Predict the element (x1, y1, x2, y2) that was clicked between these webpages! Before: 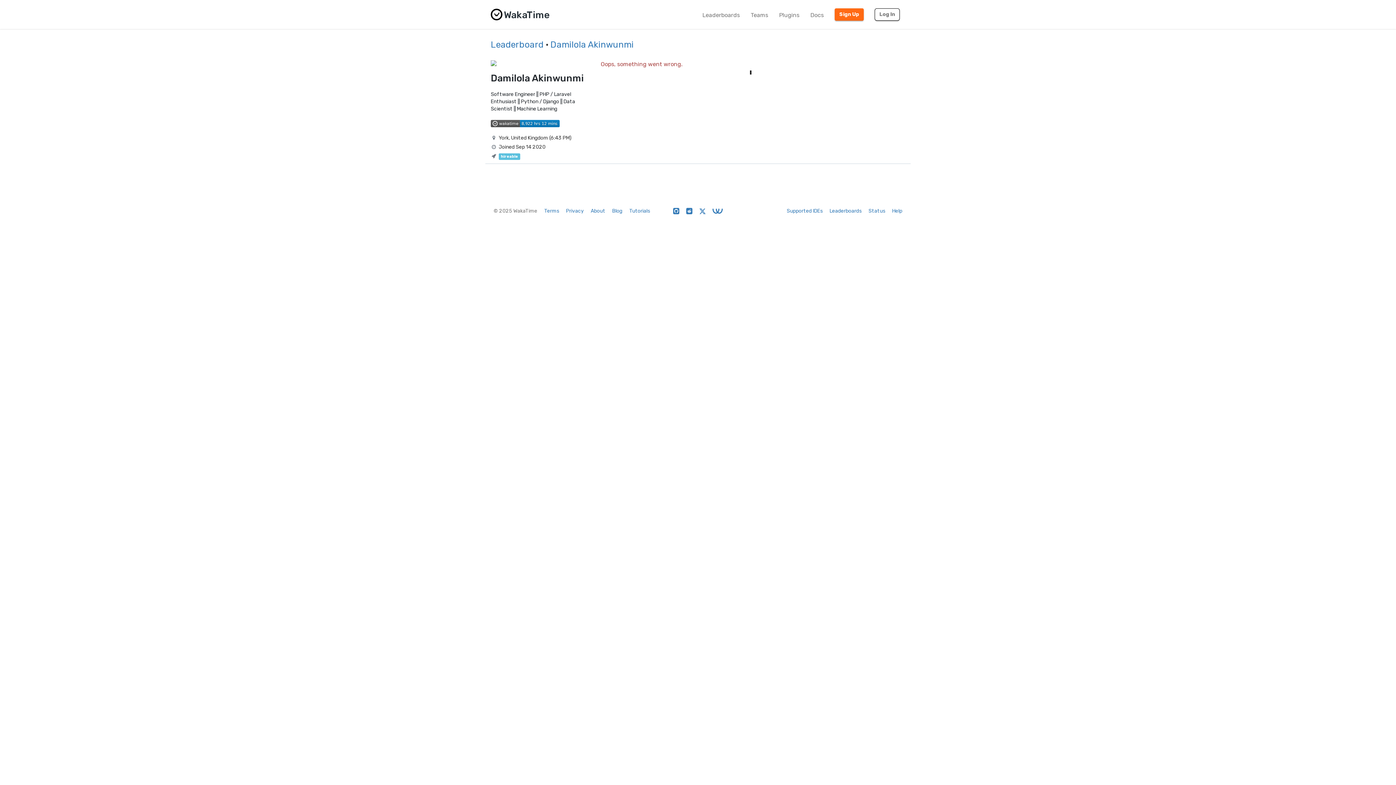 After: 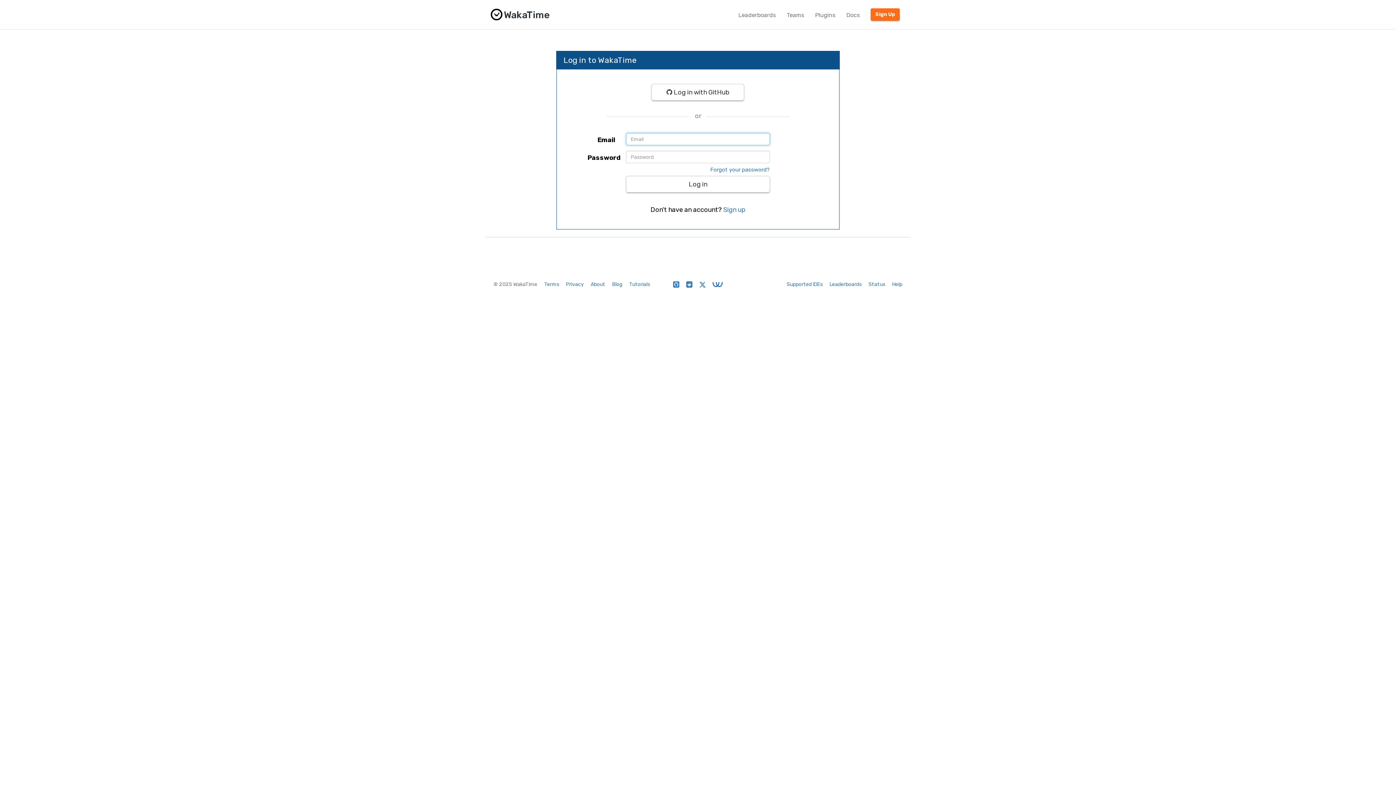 Action: bbox: (874, 8, 900, 20) label: Log In